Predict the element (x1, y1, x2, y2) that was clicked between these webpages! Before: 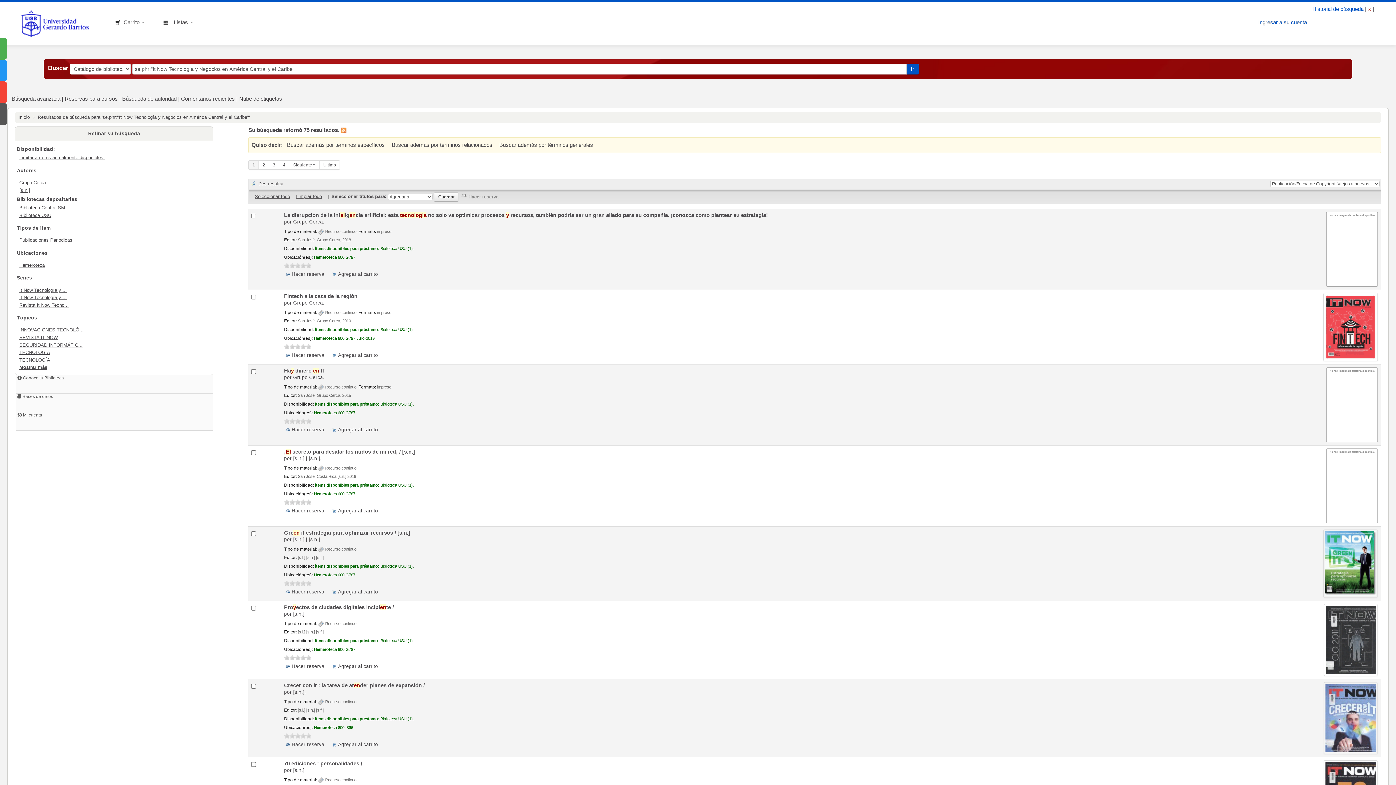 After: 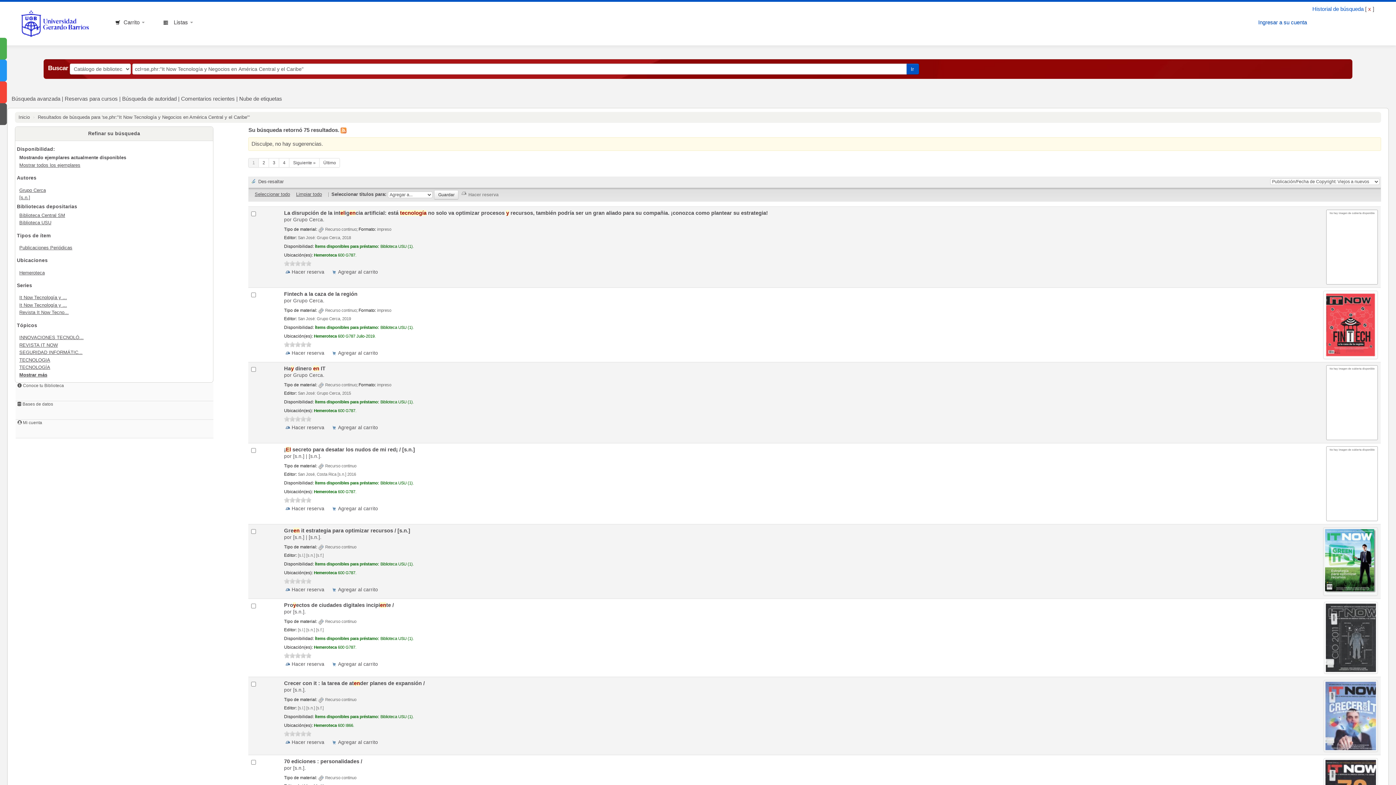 Action: bbox: (19, 155, 104, 160) label: Limitar a ítems actualmente disponibles.